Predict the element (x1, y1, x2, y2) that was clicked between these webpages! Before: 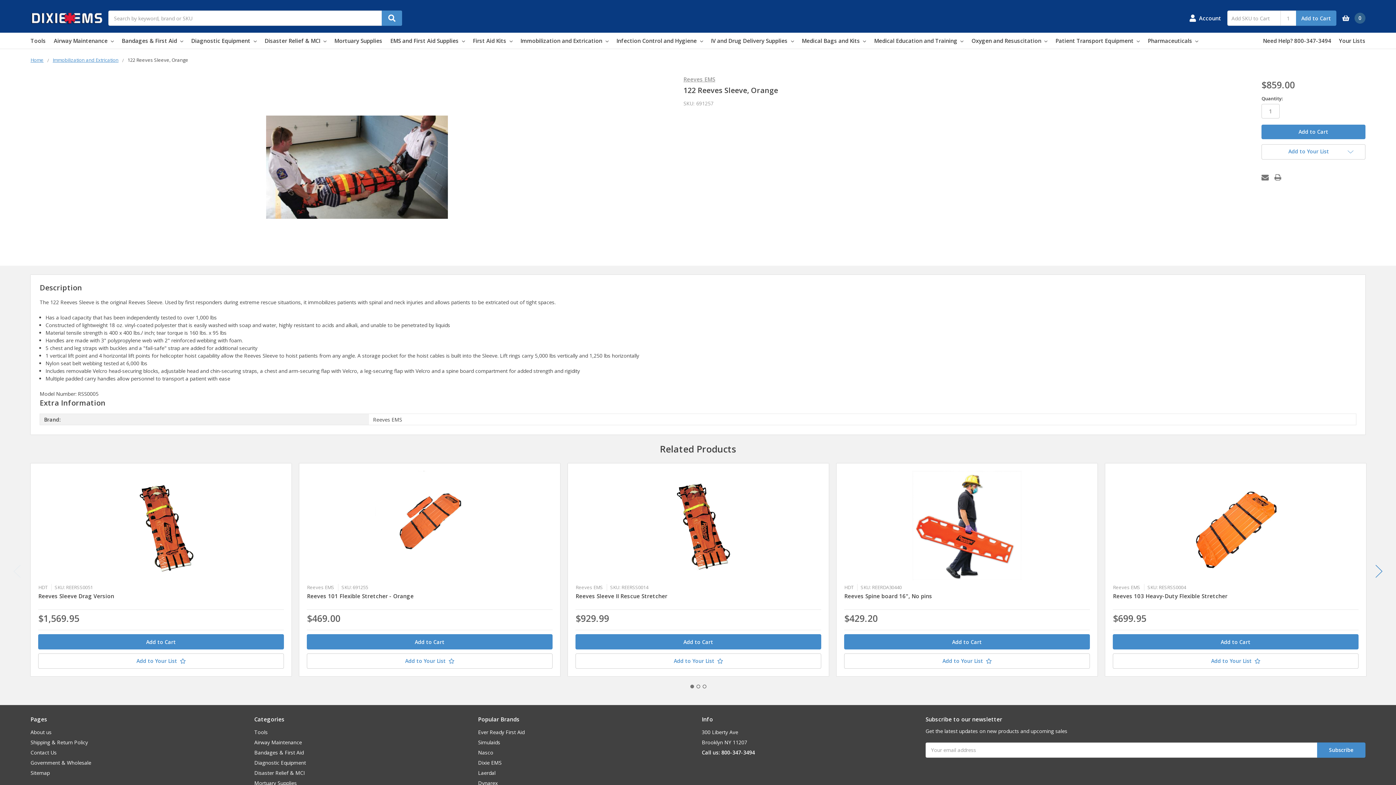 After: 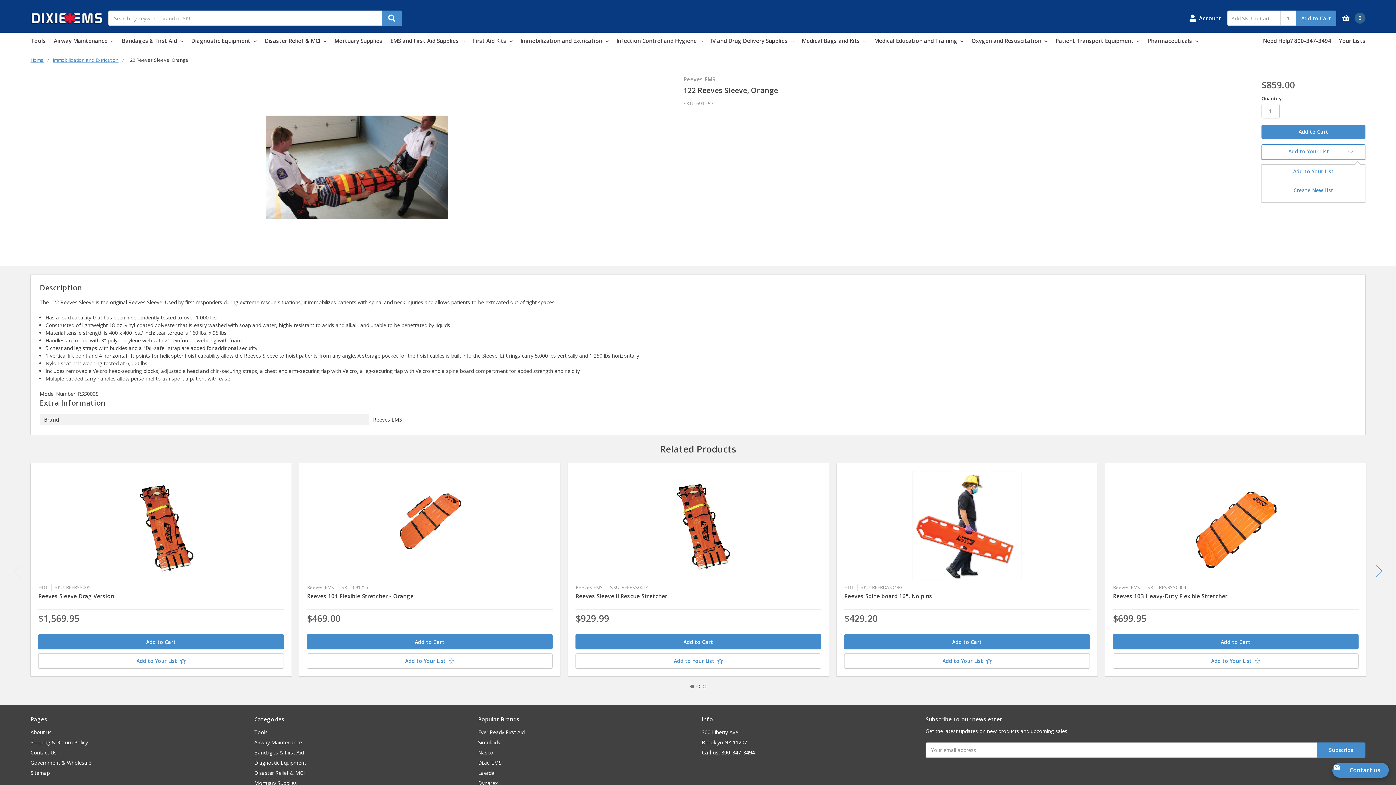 Action: bbox: (1261, 144, 1365, 159) label: Add to Your List